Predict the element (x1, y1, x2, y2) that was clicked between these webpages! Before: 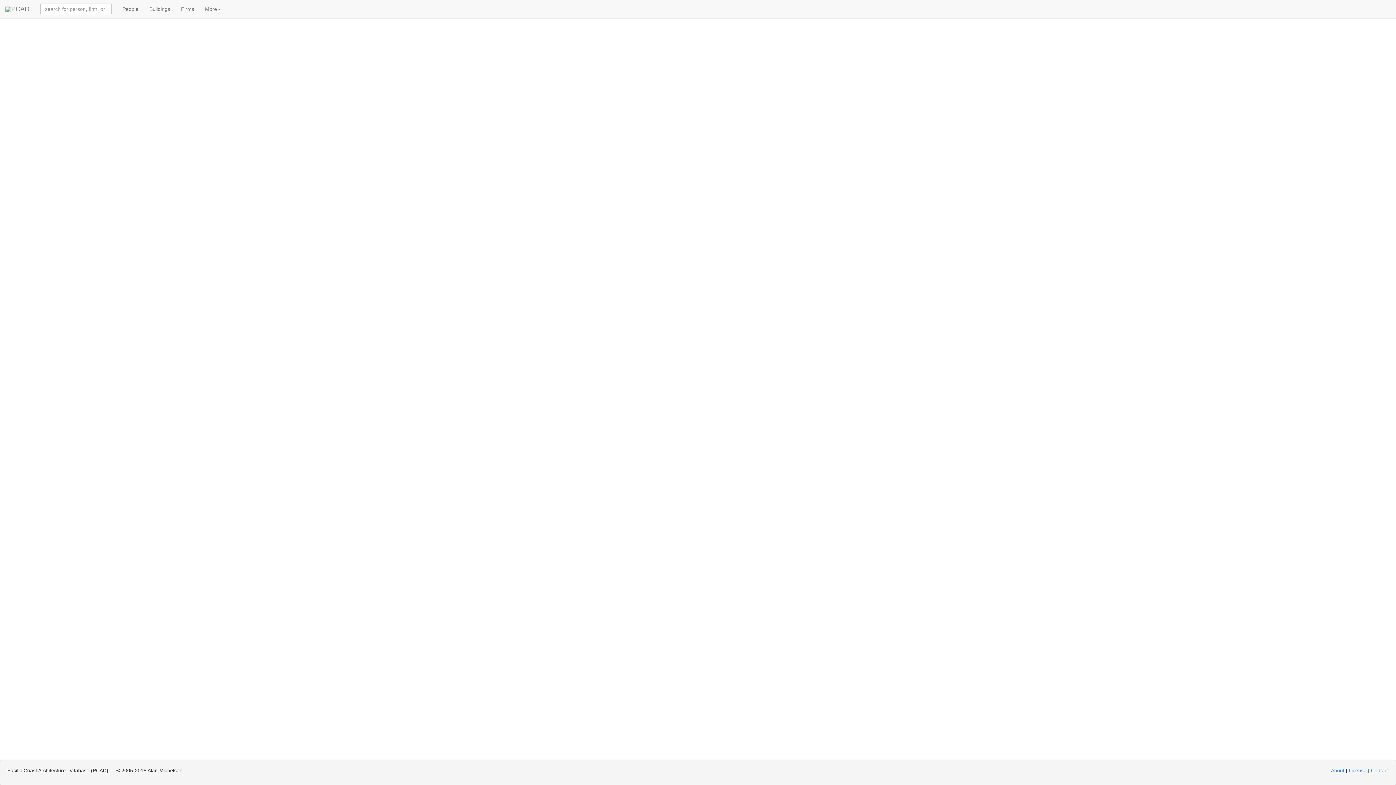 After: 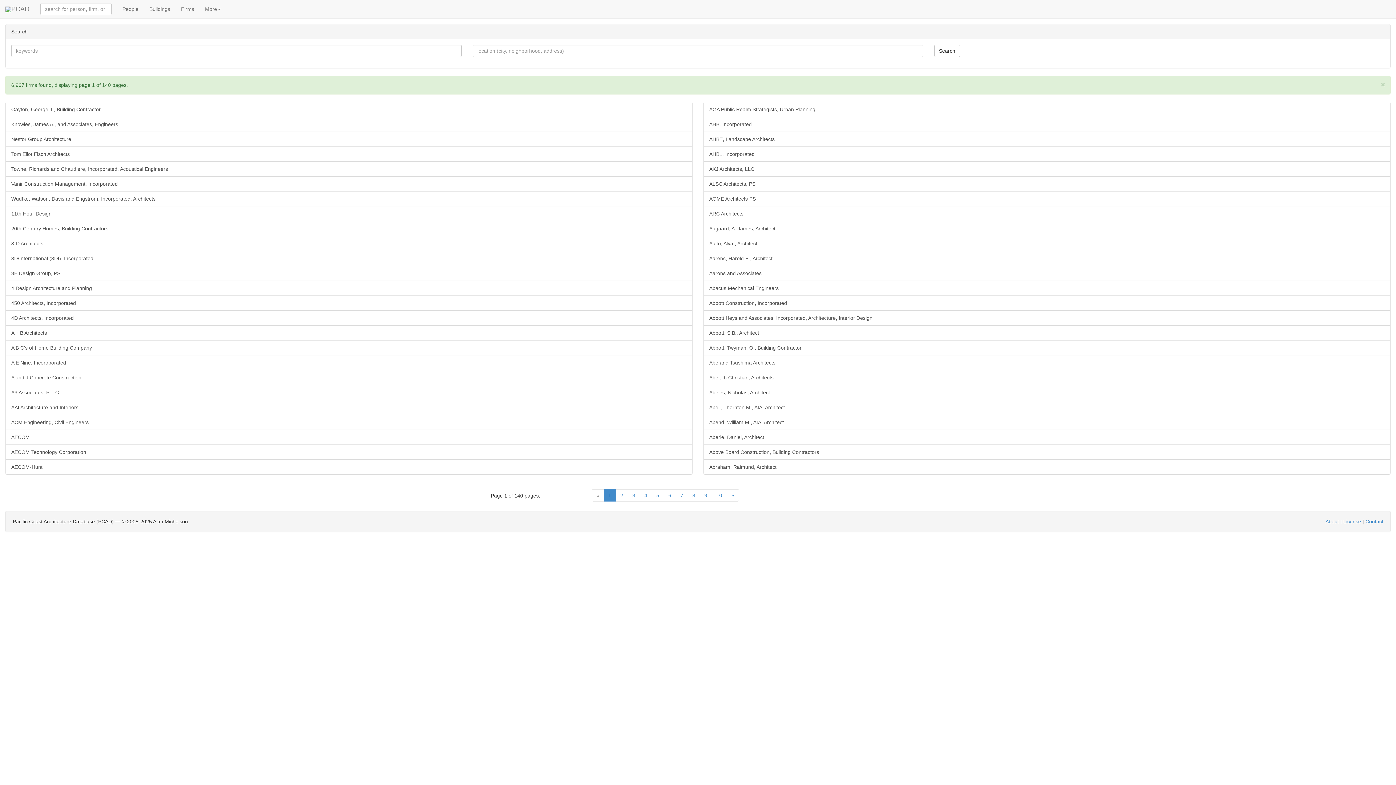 Action: bbox: (175, 0, 199, 18) label: Firms